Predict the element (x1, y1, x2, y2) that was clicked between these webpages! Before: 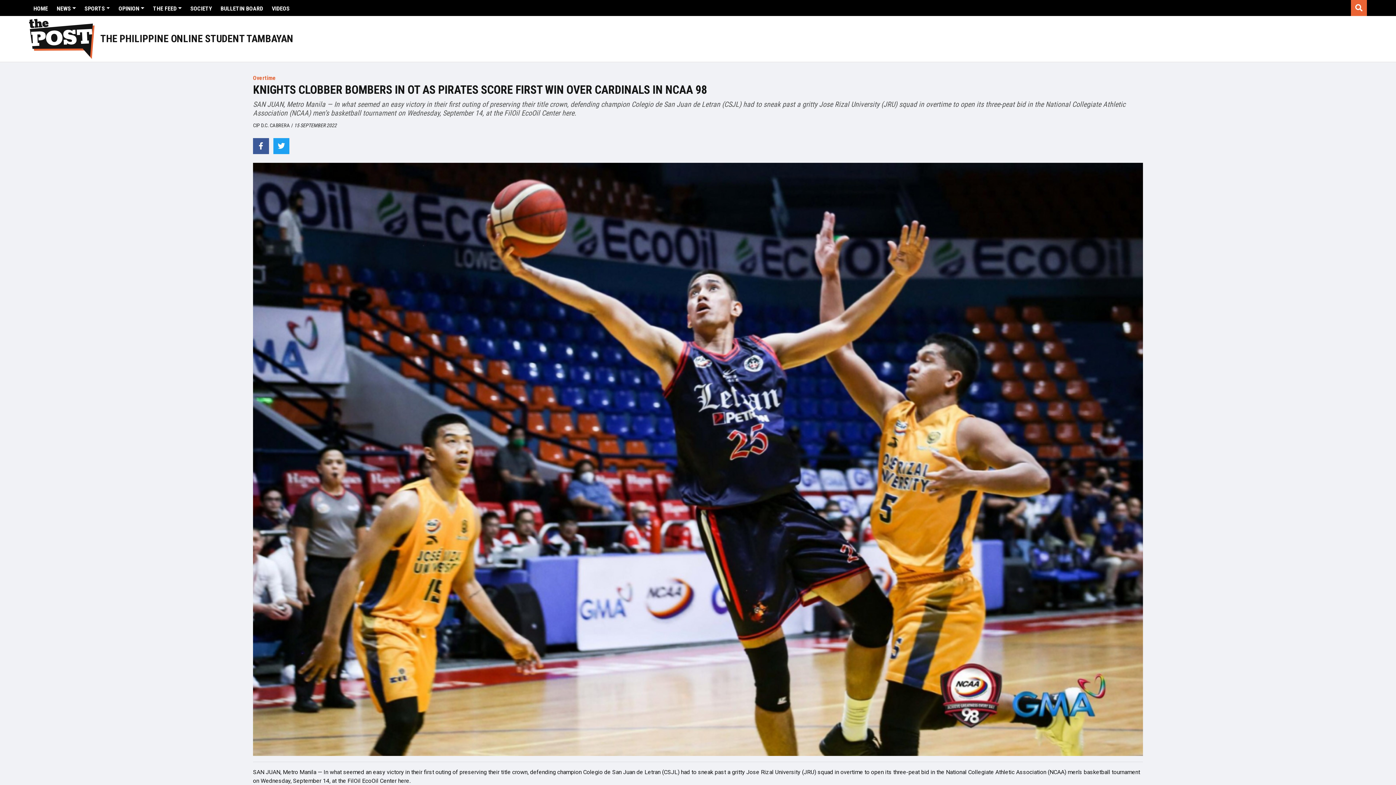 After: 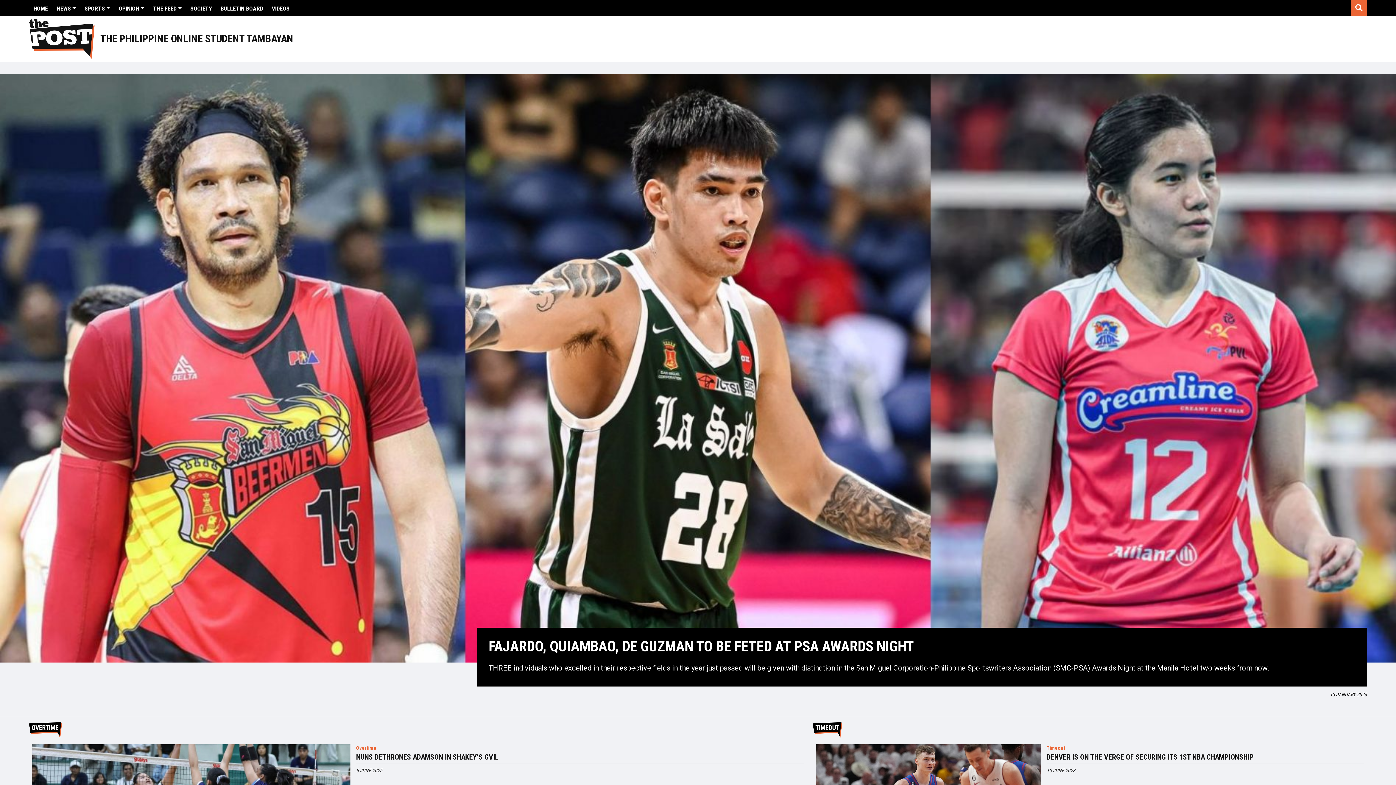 Action: bbox: (80, 0, 114, 17) label: SPORTS